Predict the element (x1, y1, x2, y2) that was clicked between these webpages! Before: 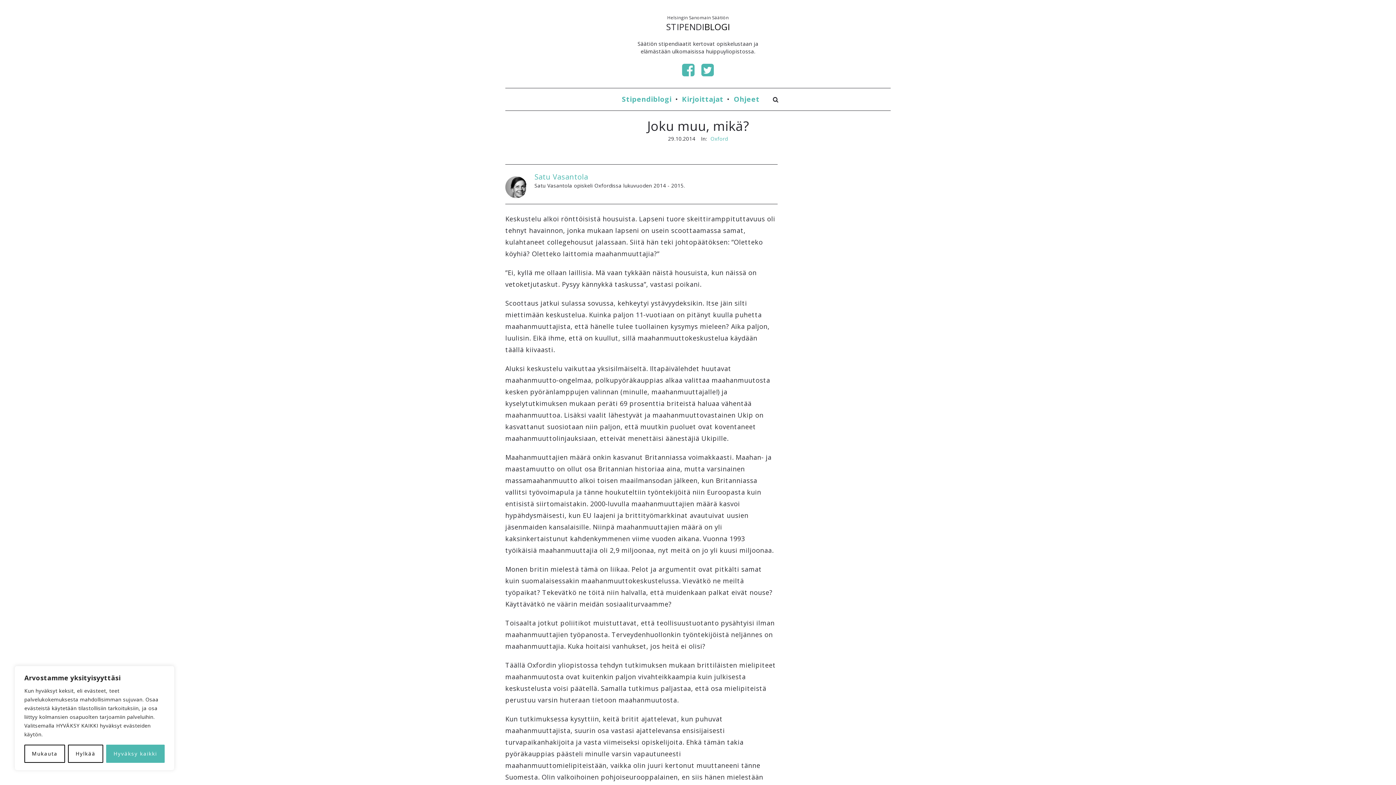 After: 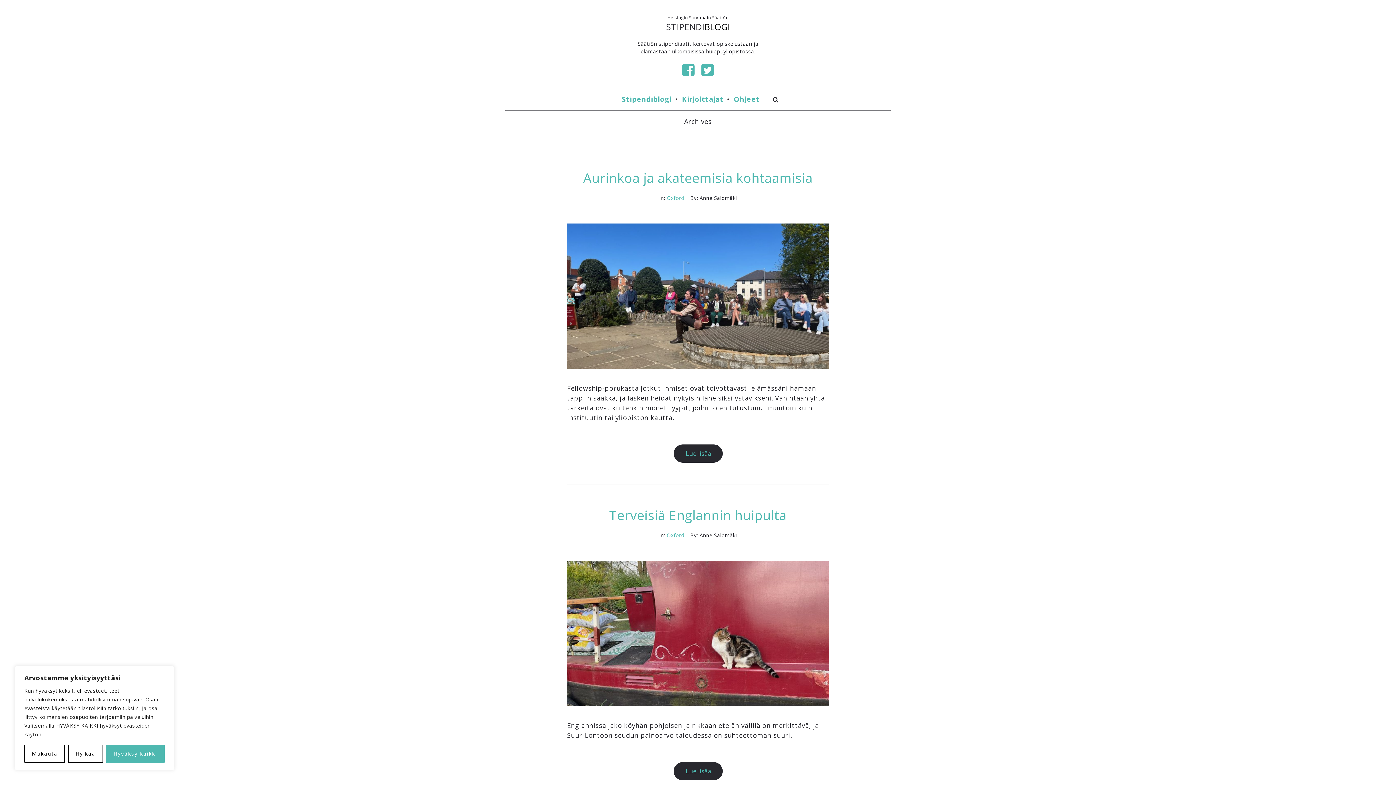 Action: bbox: (710, 134, 728, 142) label: Oxford